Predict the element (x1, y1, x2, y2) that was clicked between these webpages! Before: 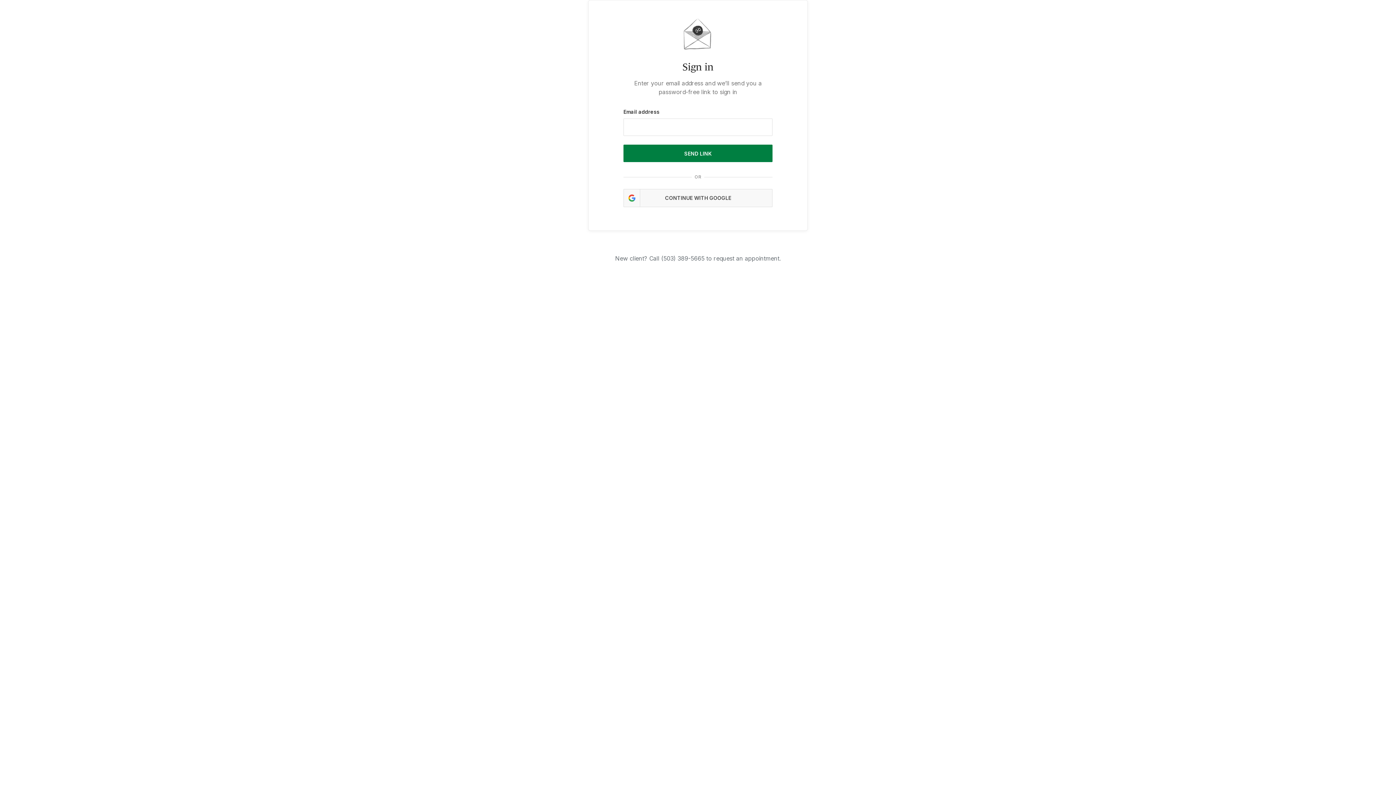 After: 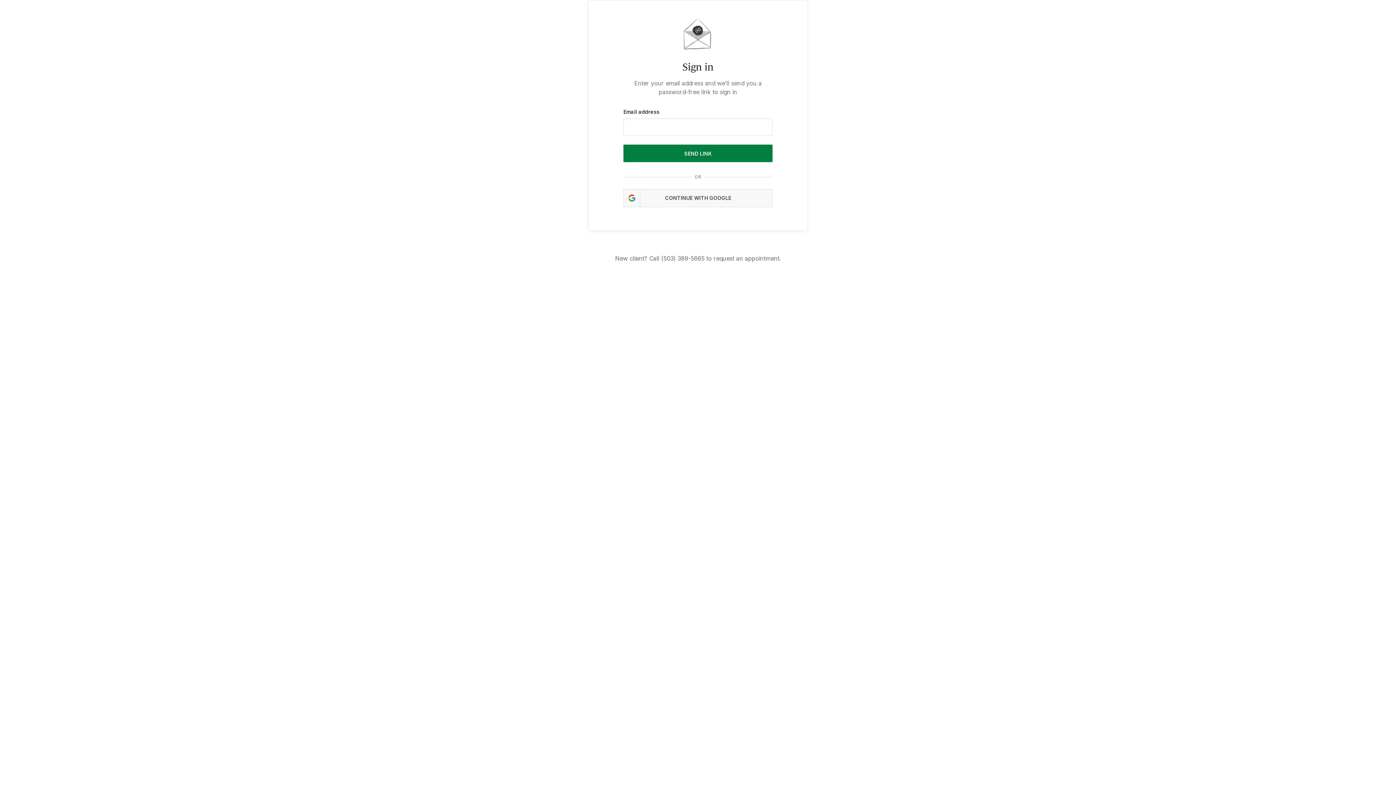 Action: bbox: (623, 144, 772, 162) label: SEND LINK